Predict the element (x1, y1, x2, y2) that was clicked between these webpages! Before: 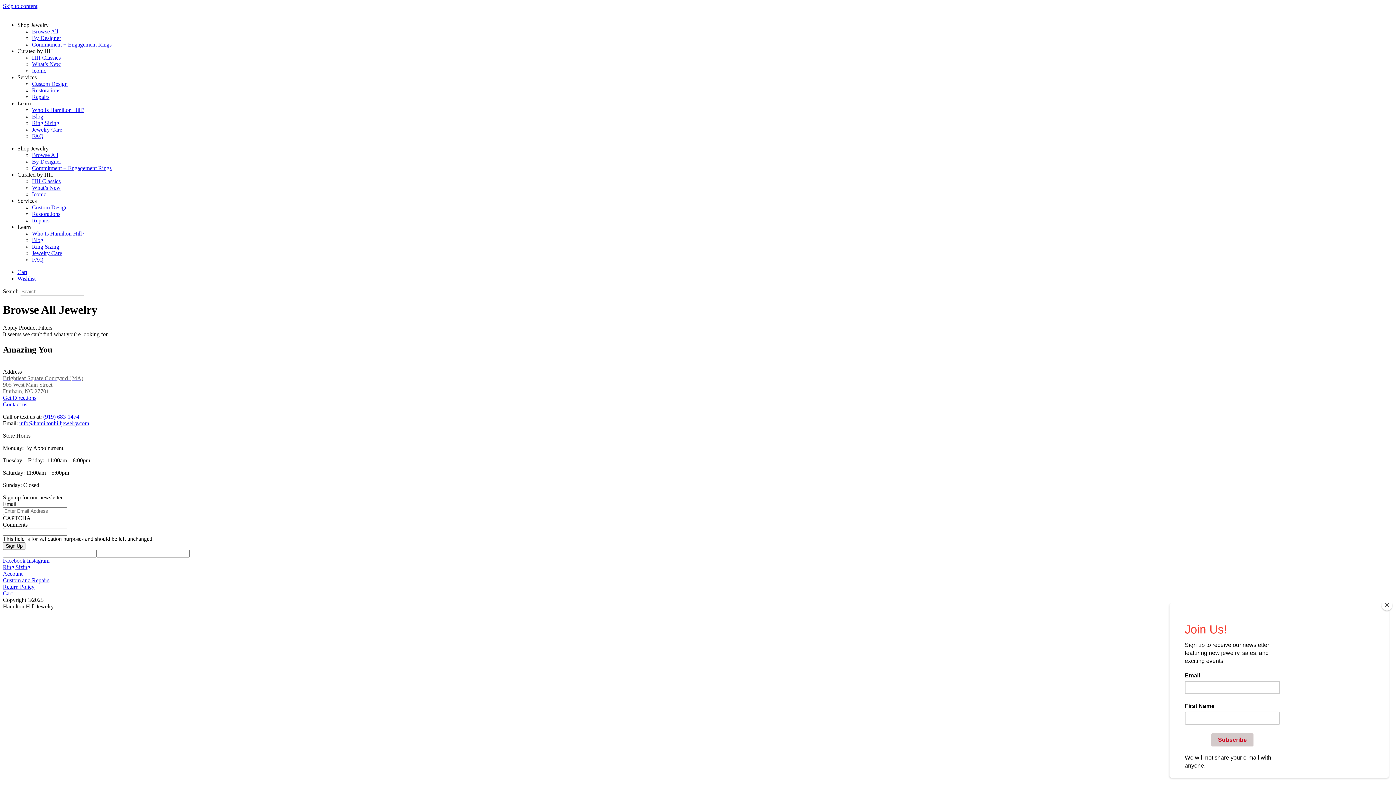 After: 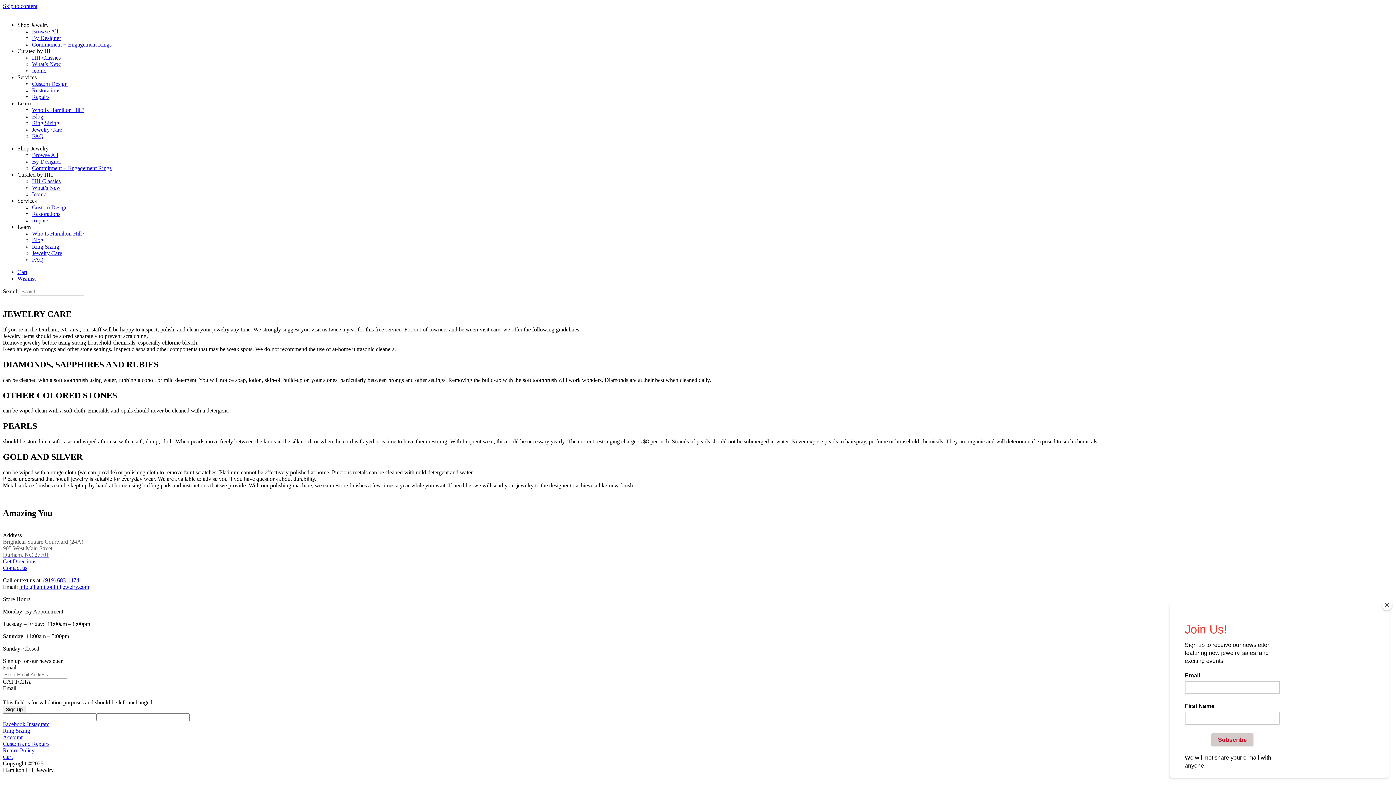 Action: bbox: (32, 250, 62, 256) label: Jewelry Care